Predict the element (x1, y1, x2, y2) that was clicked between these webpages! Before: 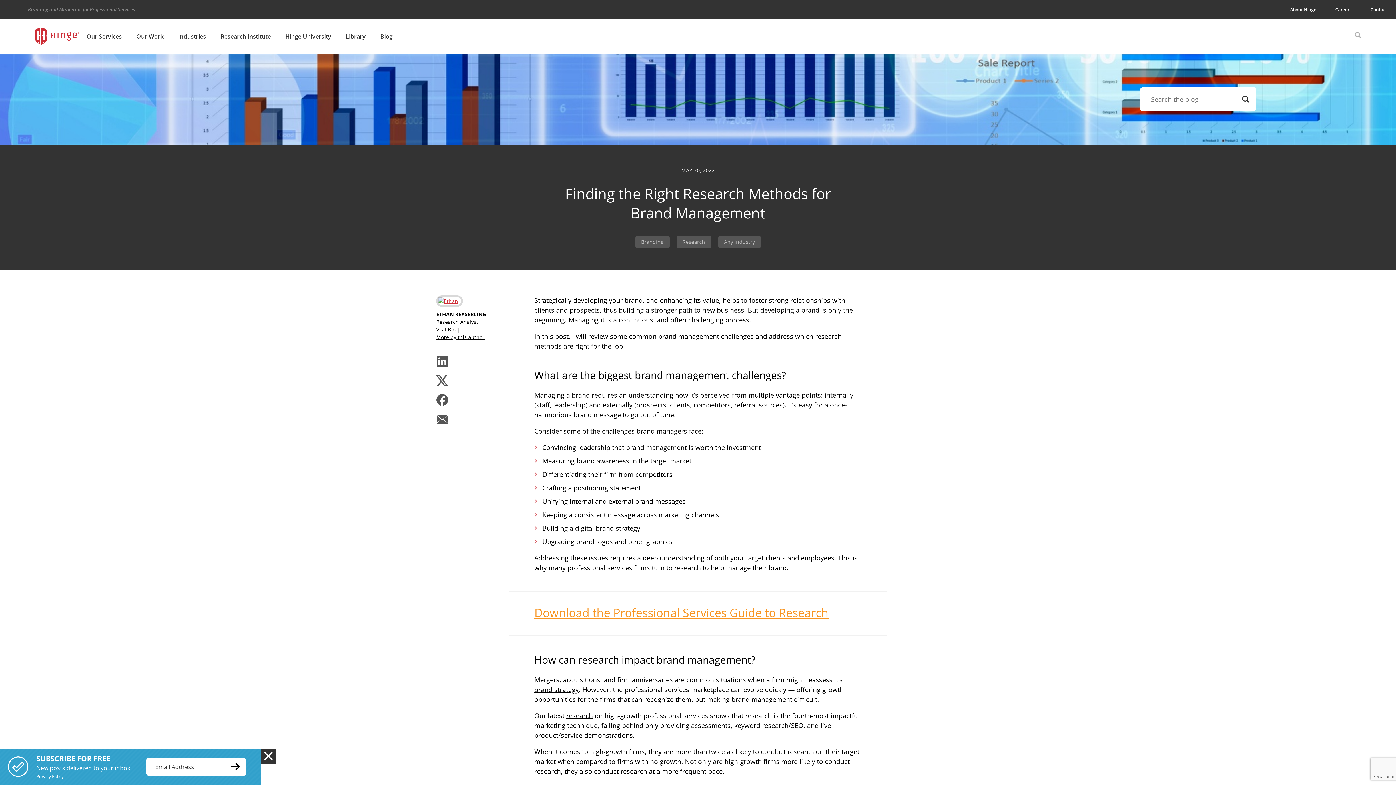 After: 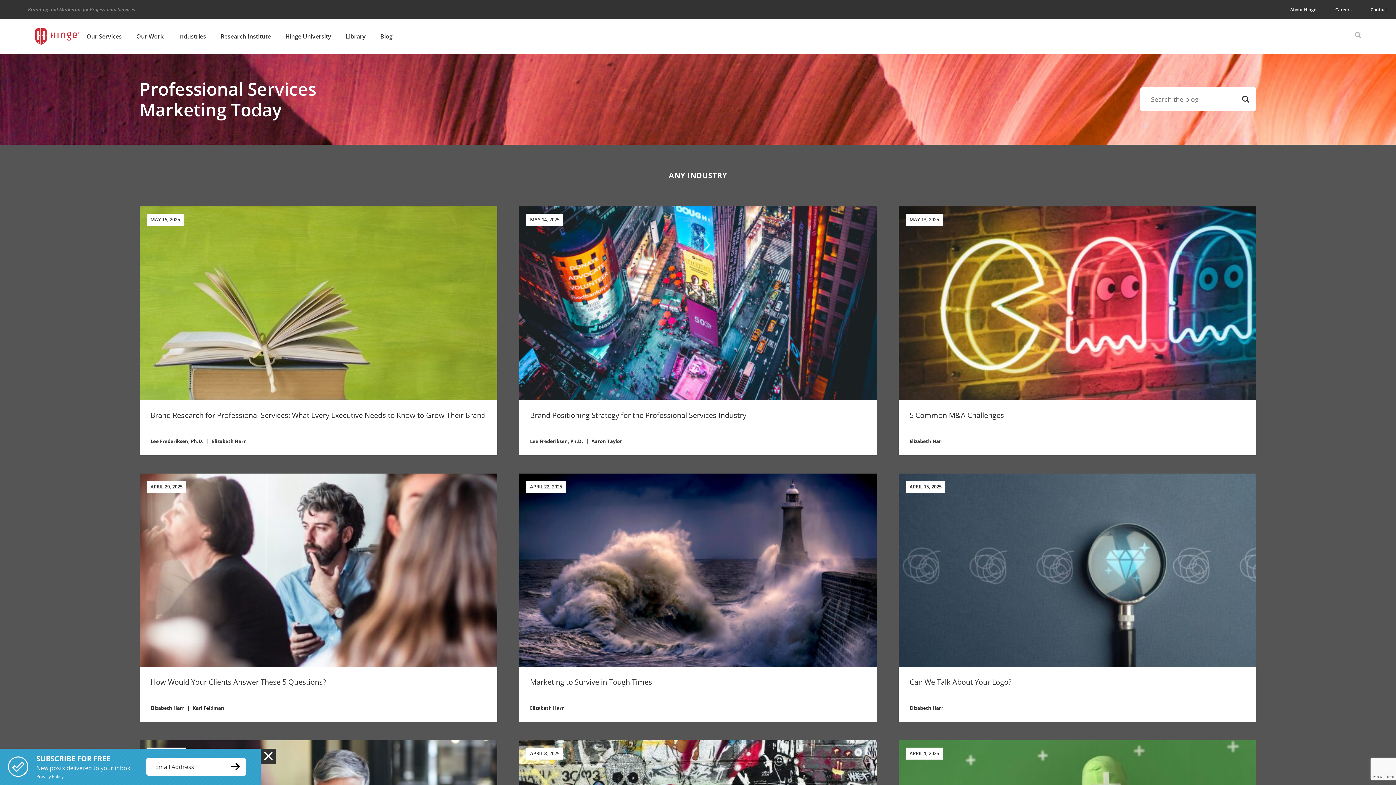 Action: bbox: (718, 235, 760, 248) label: Any Industry